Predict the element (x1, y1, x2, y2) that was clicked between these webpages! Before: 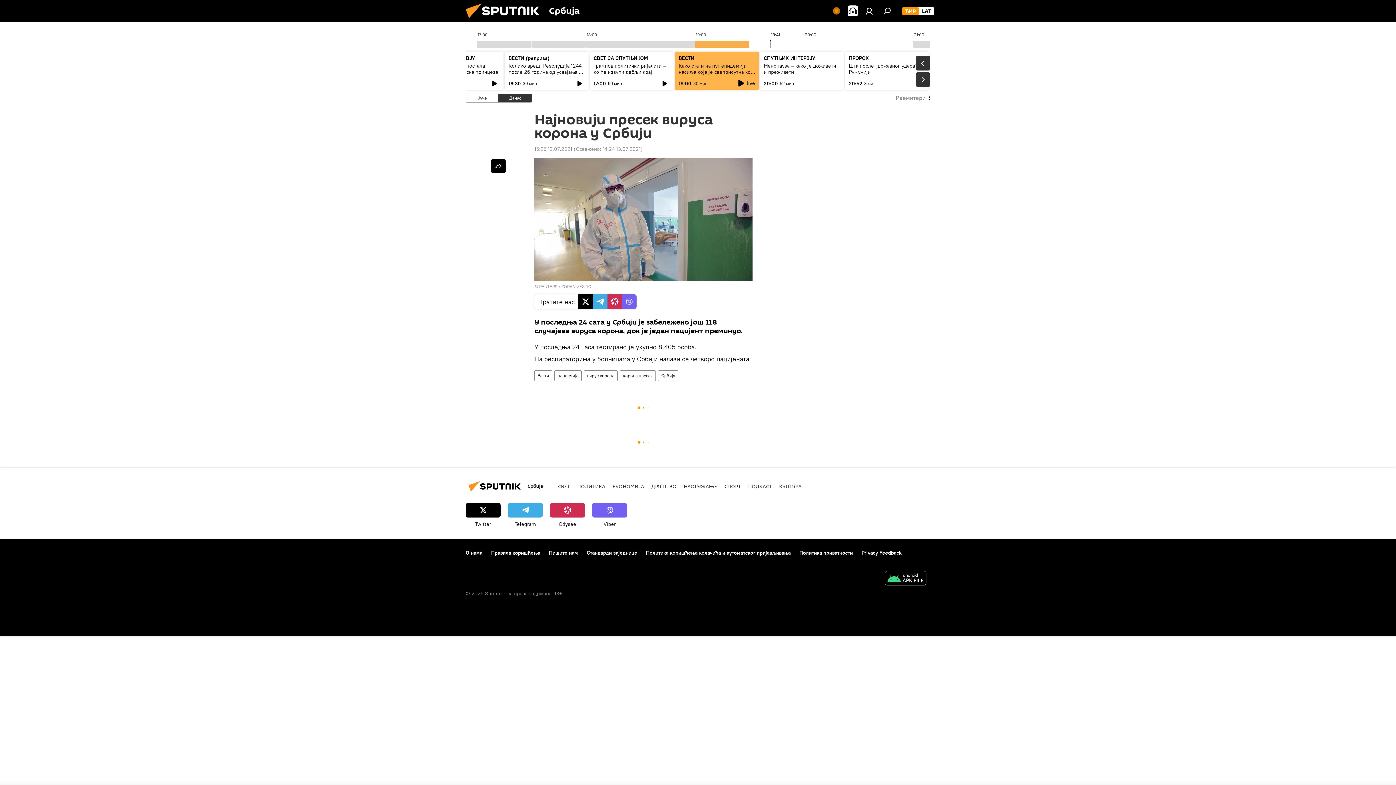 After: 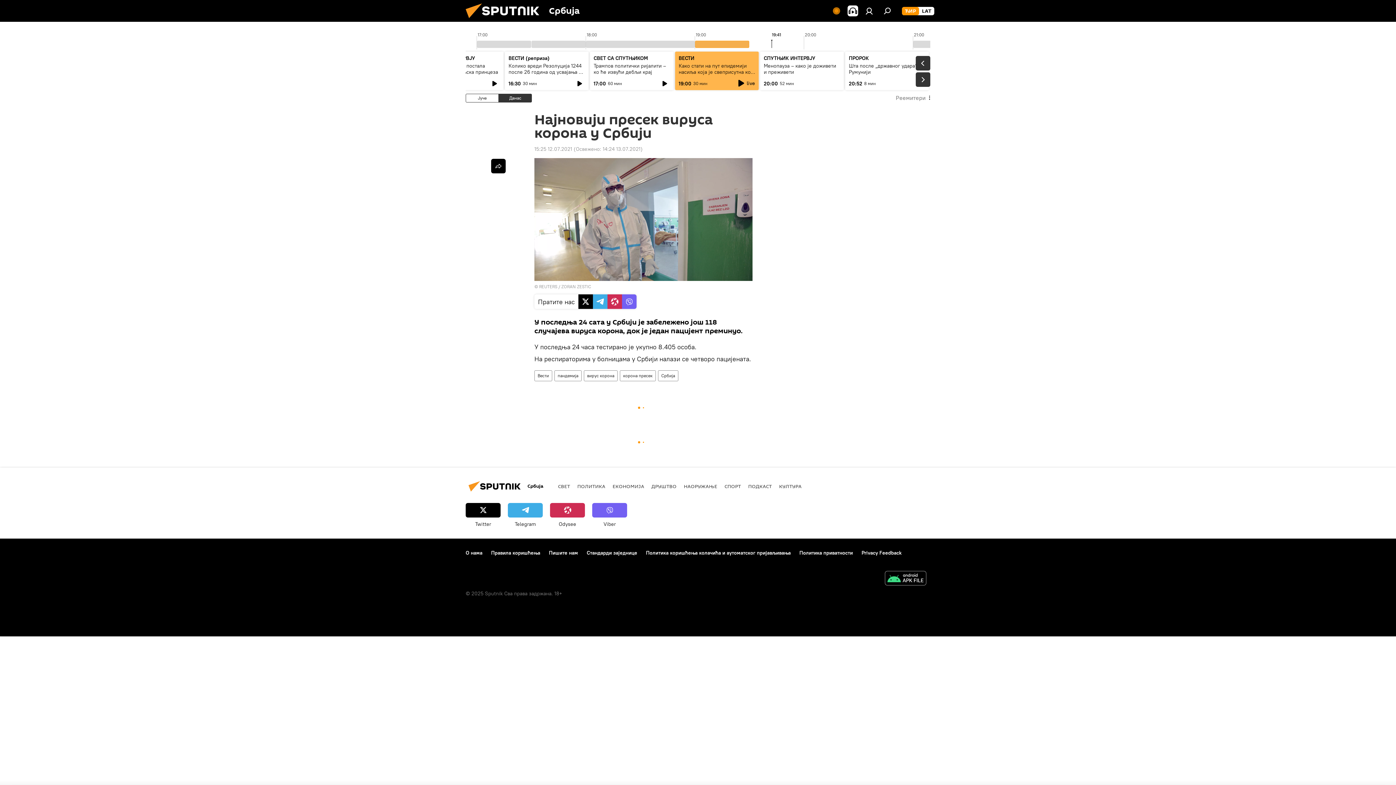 Action: bbox: (550, 503, 585, 527) label: Odysee